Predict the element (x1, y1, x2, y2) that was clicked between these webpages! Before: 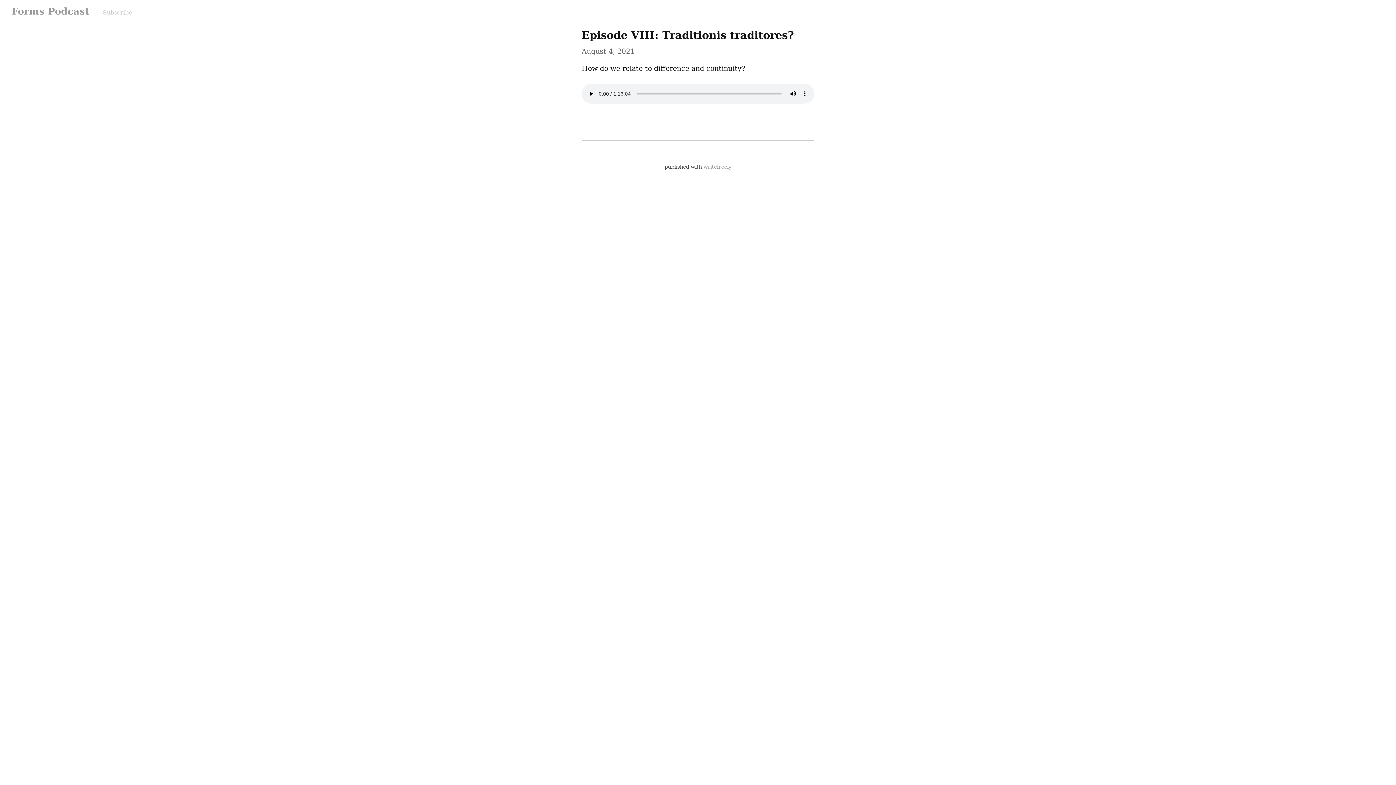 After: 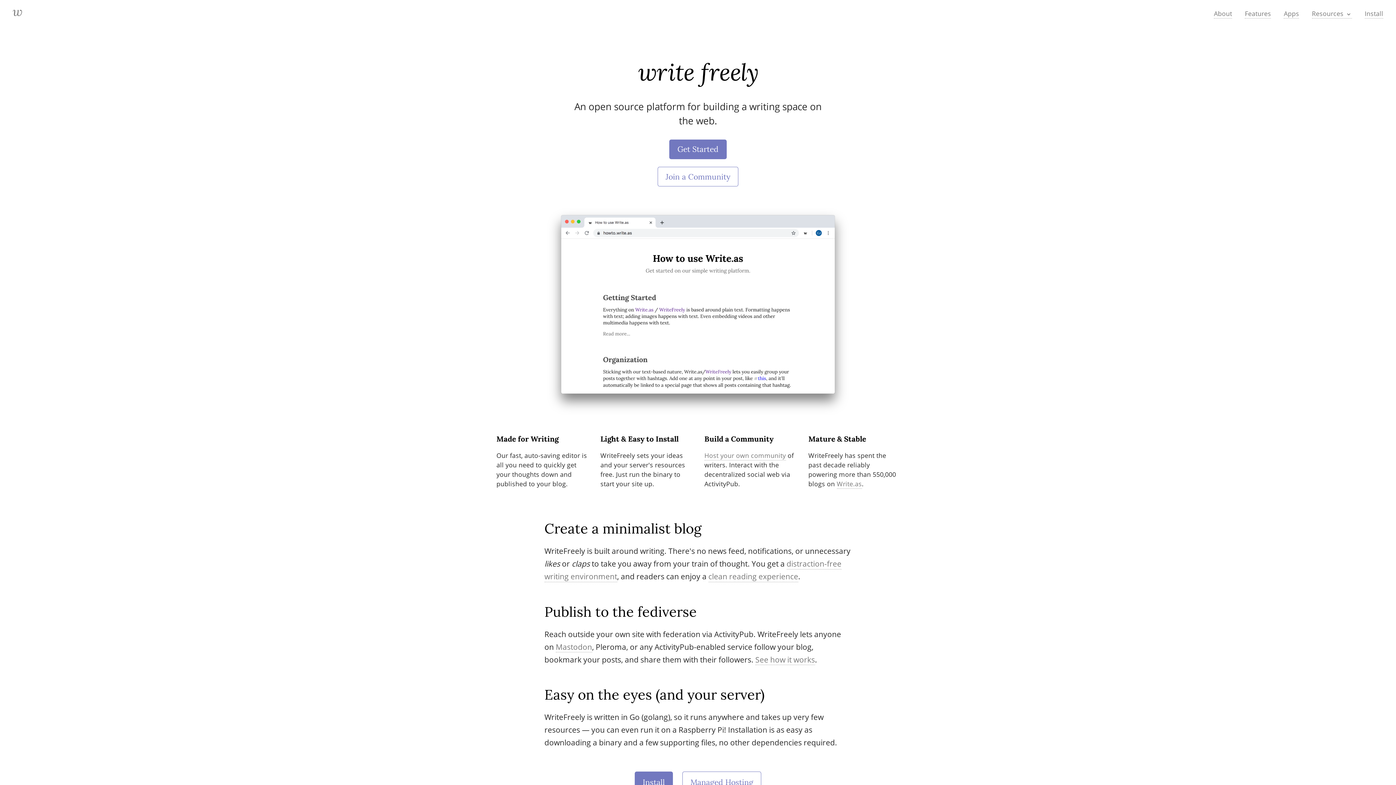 Action: label: writefreely bbox: (703, 163, 731, 169)